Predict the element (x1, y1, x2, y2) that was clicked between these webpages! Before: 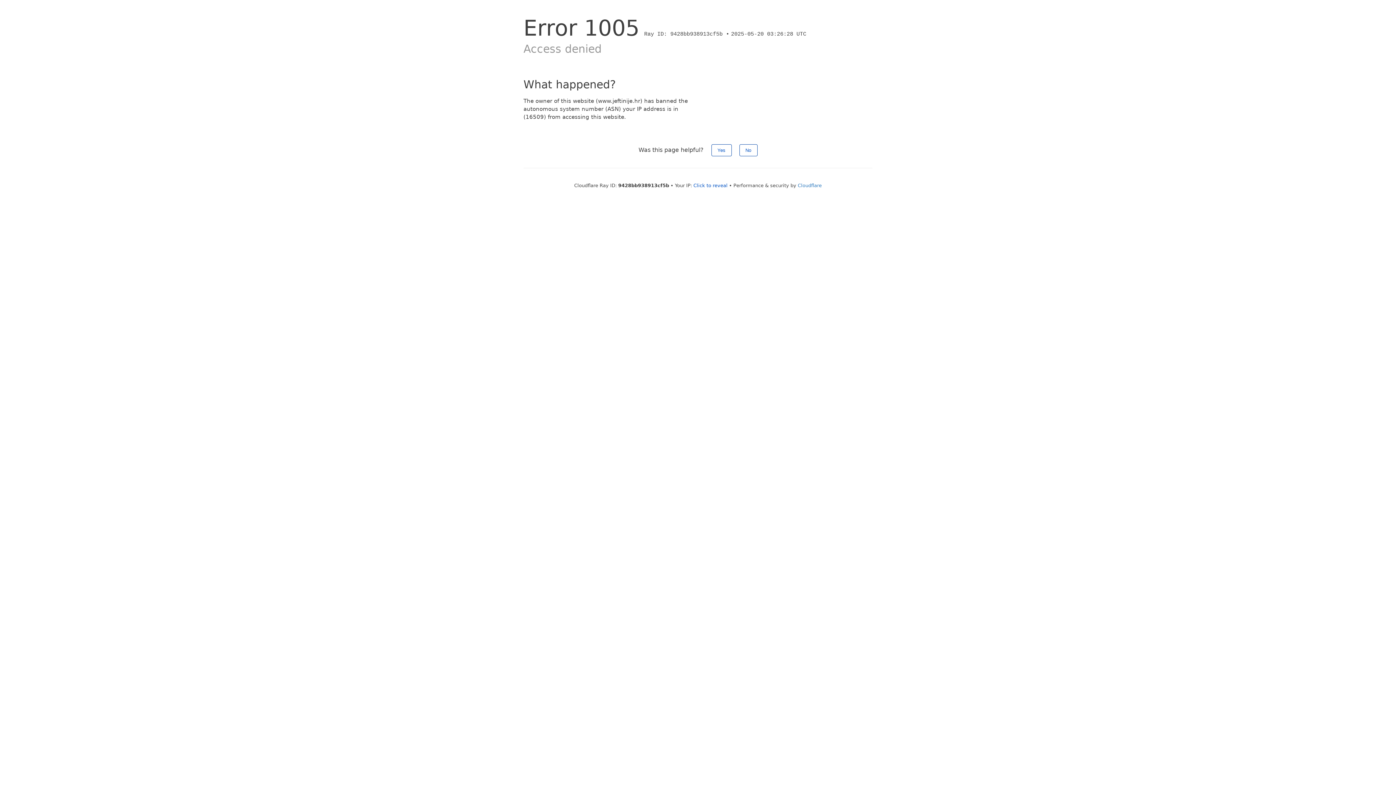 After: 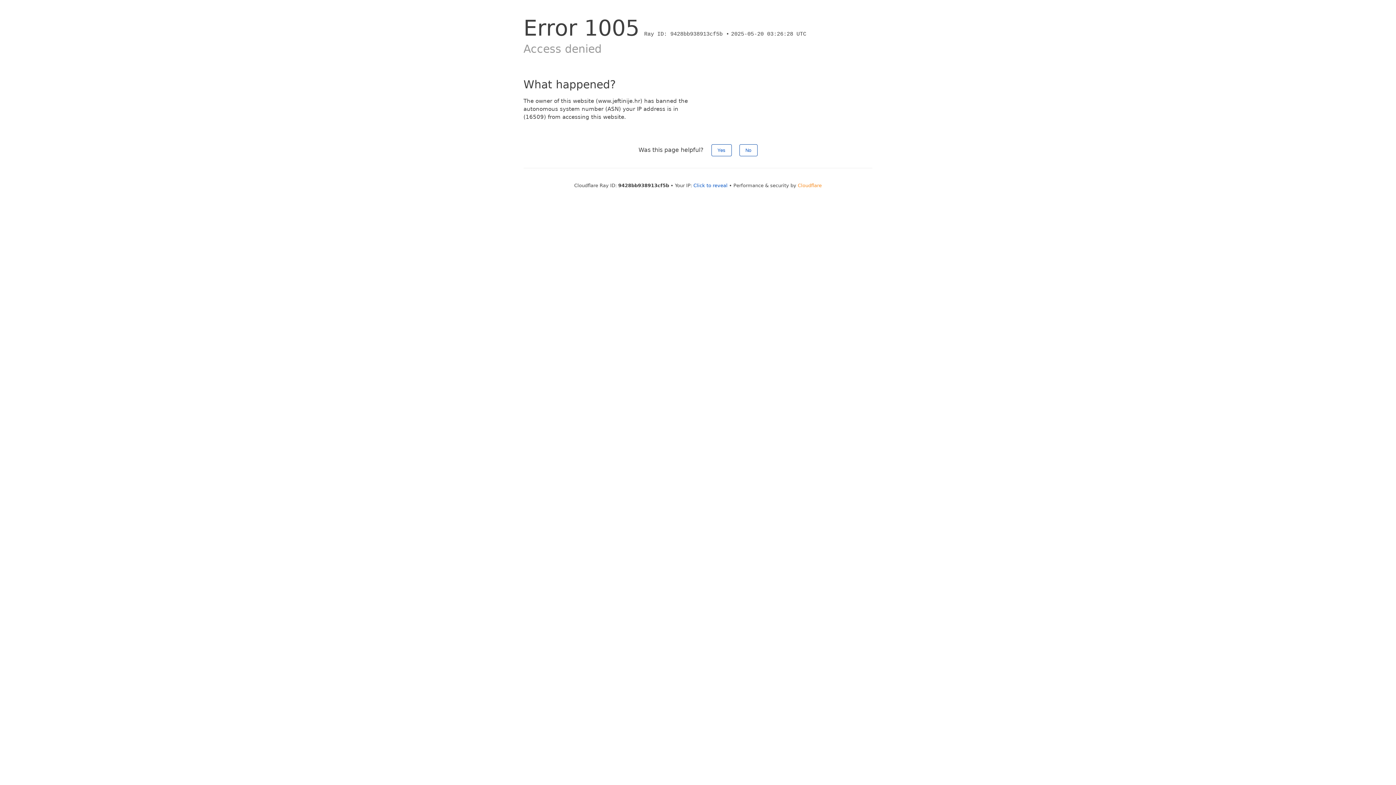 Action: label: Cloudflare bbox: (798, 182, 822, 188)